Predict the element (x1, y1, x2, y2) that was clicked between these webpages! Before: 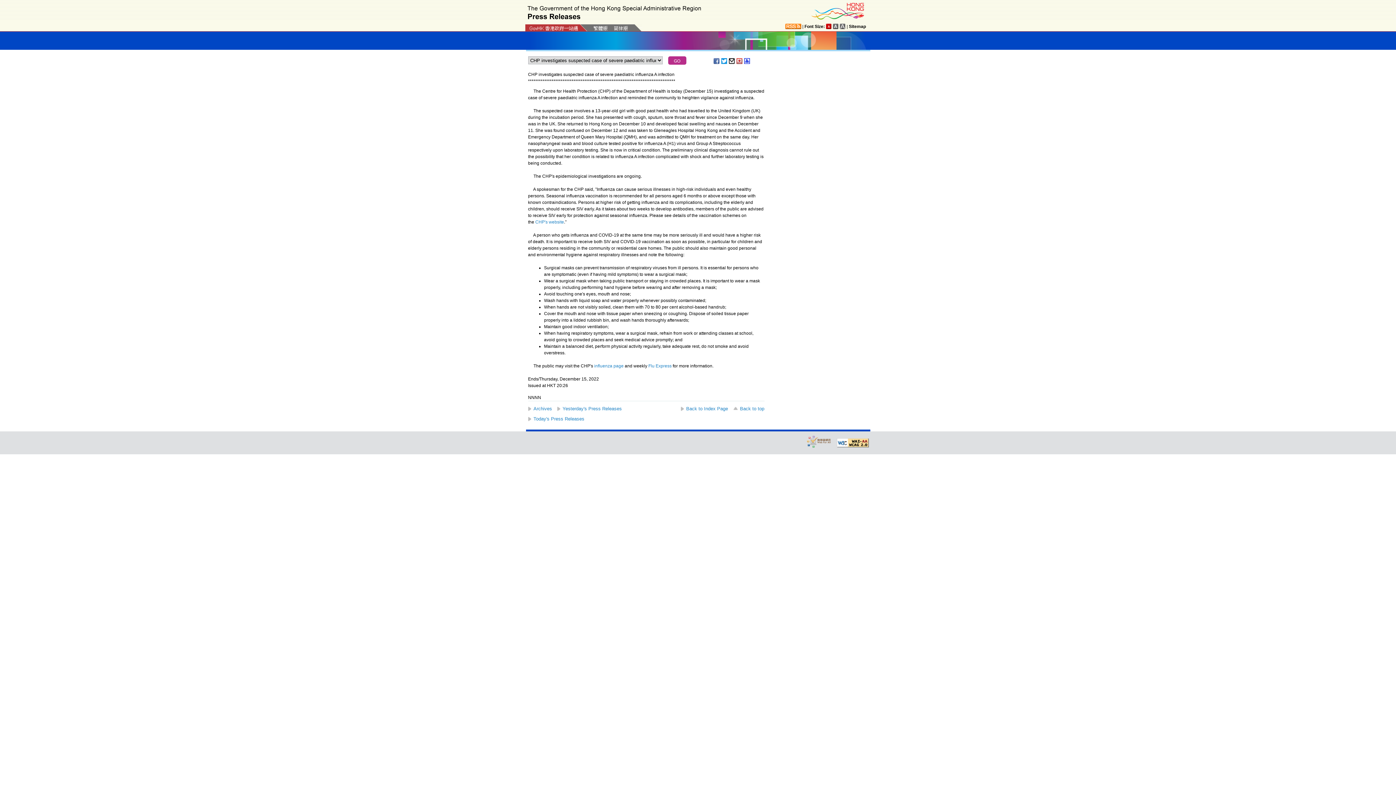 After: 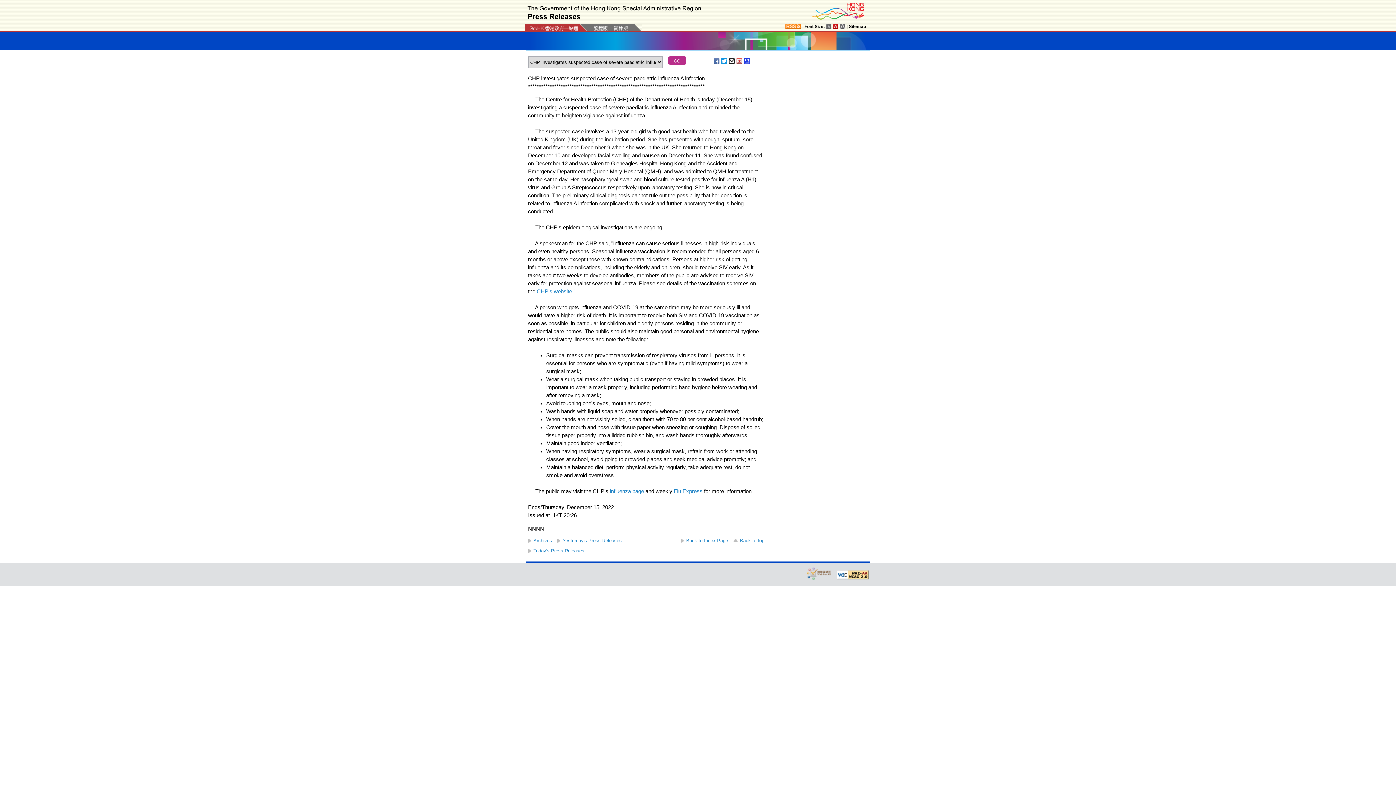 Action: bbox: (833, 23, 838, 29)